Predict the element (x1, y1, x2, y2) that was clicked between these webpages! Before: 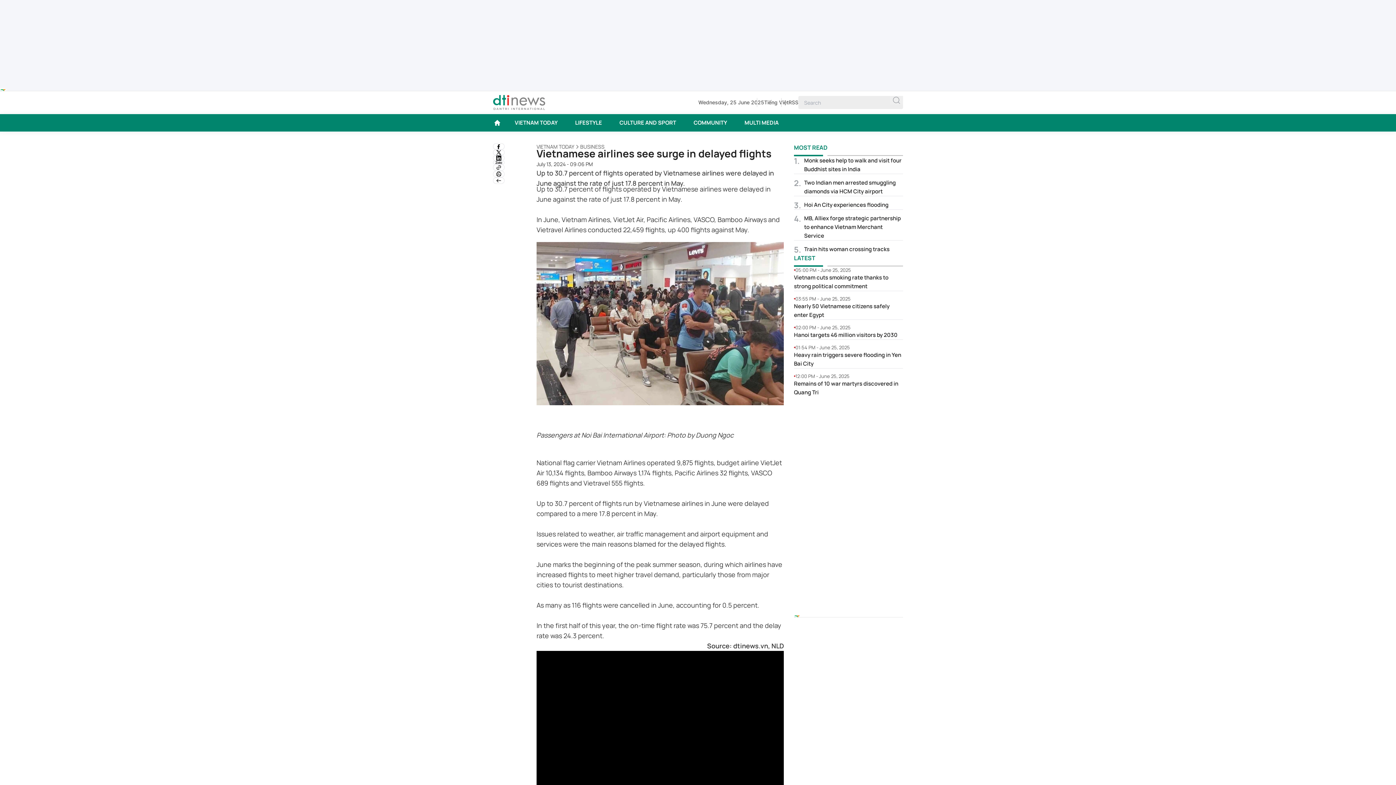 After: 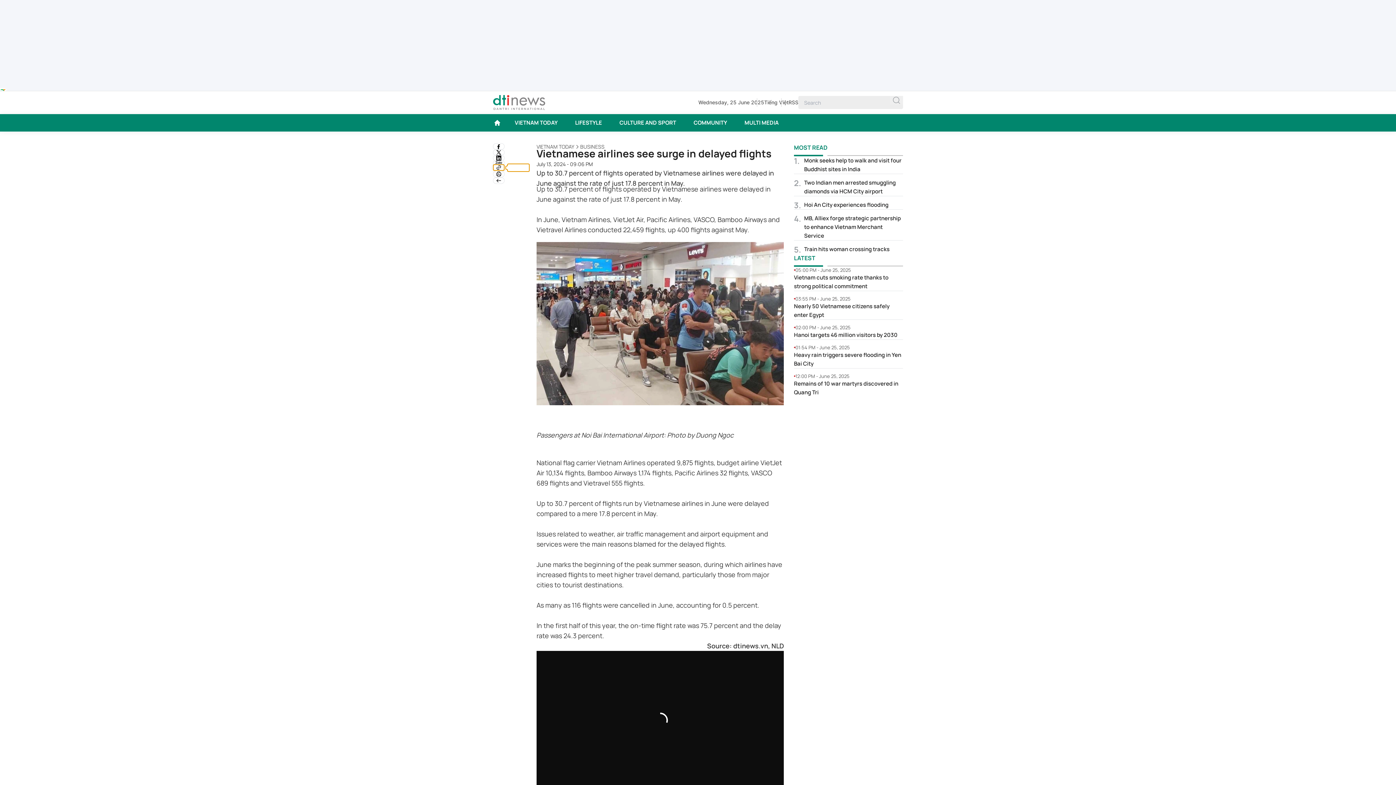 Action: bbox: (493, 73, 504, 80) label: Copy link